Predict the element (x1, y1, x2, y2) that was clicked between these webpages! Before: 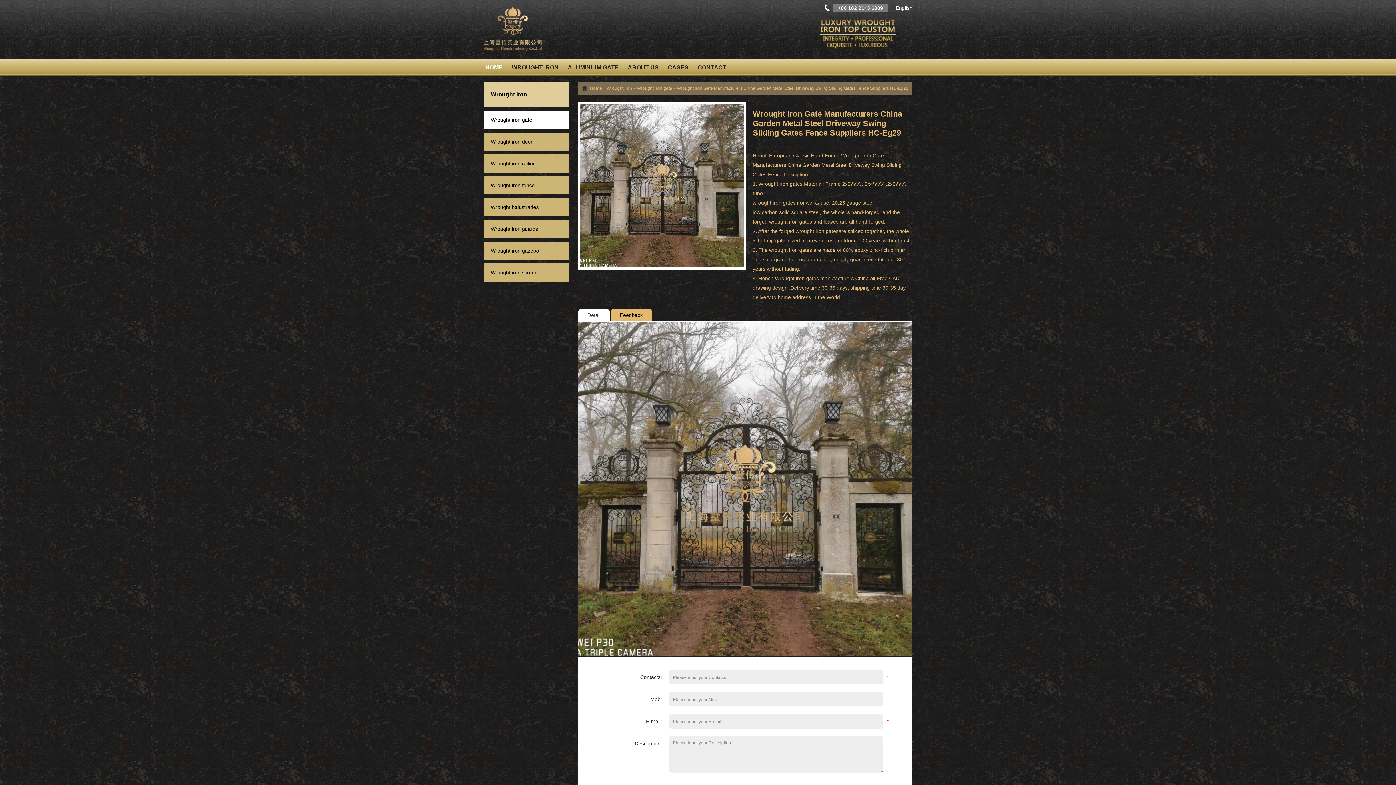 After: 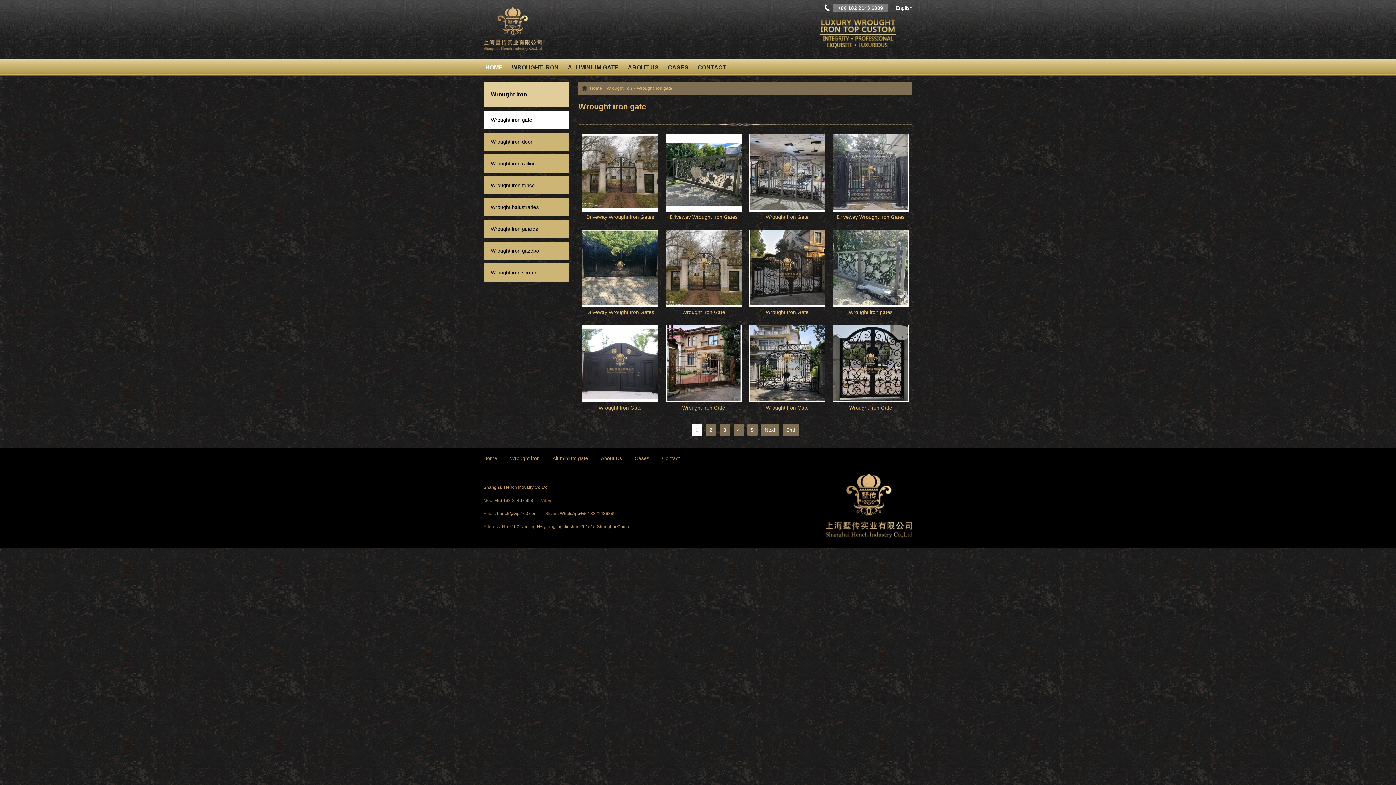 Action: label: Wrought iron gate bbox: (637, 85, 672, 90)